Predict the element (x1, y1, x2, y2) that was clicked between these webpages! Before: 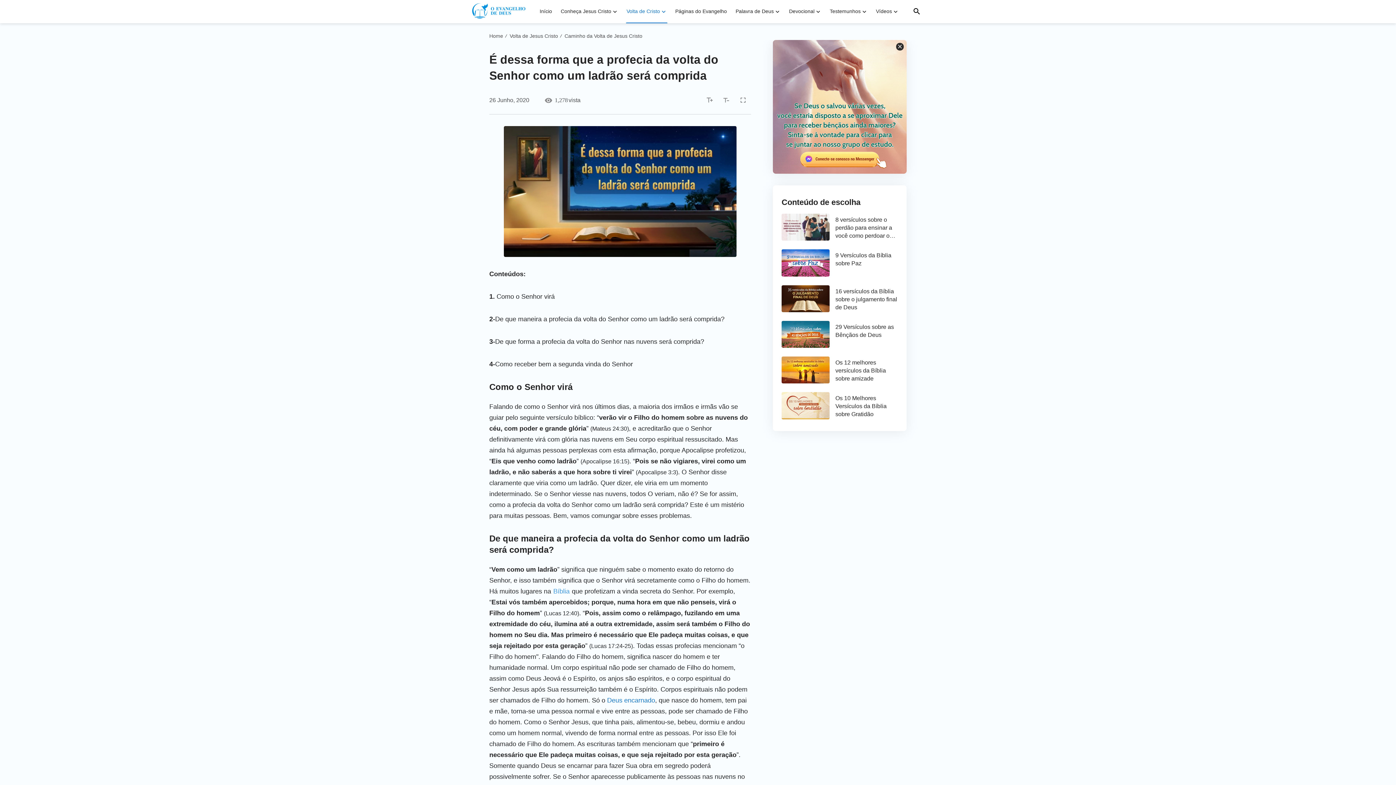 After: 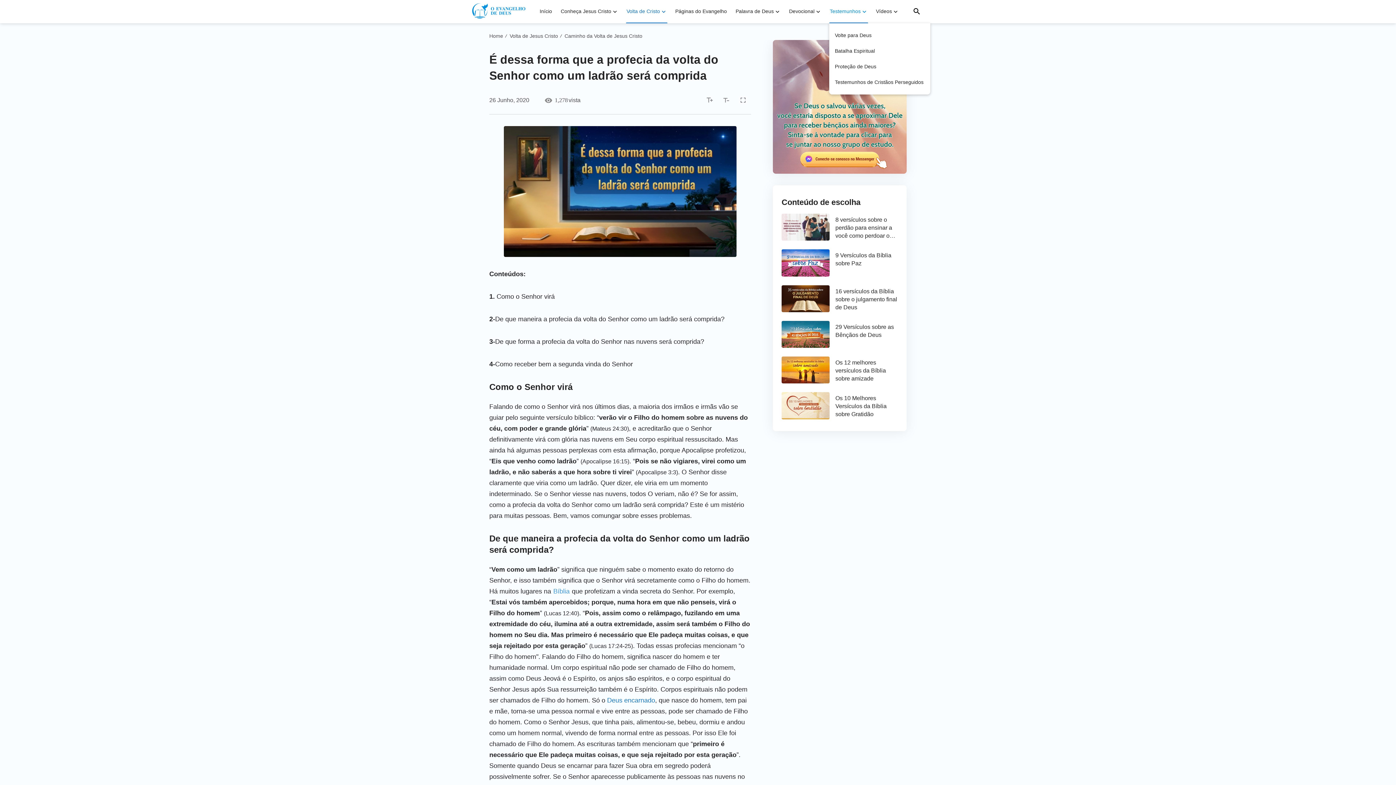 Action: bbox: (860, 8, 868, 15)